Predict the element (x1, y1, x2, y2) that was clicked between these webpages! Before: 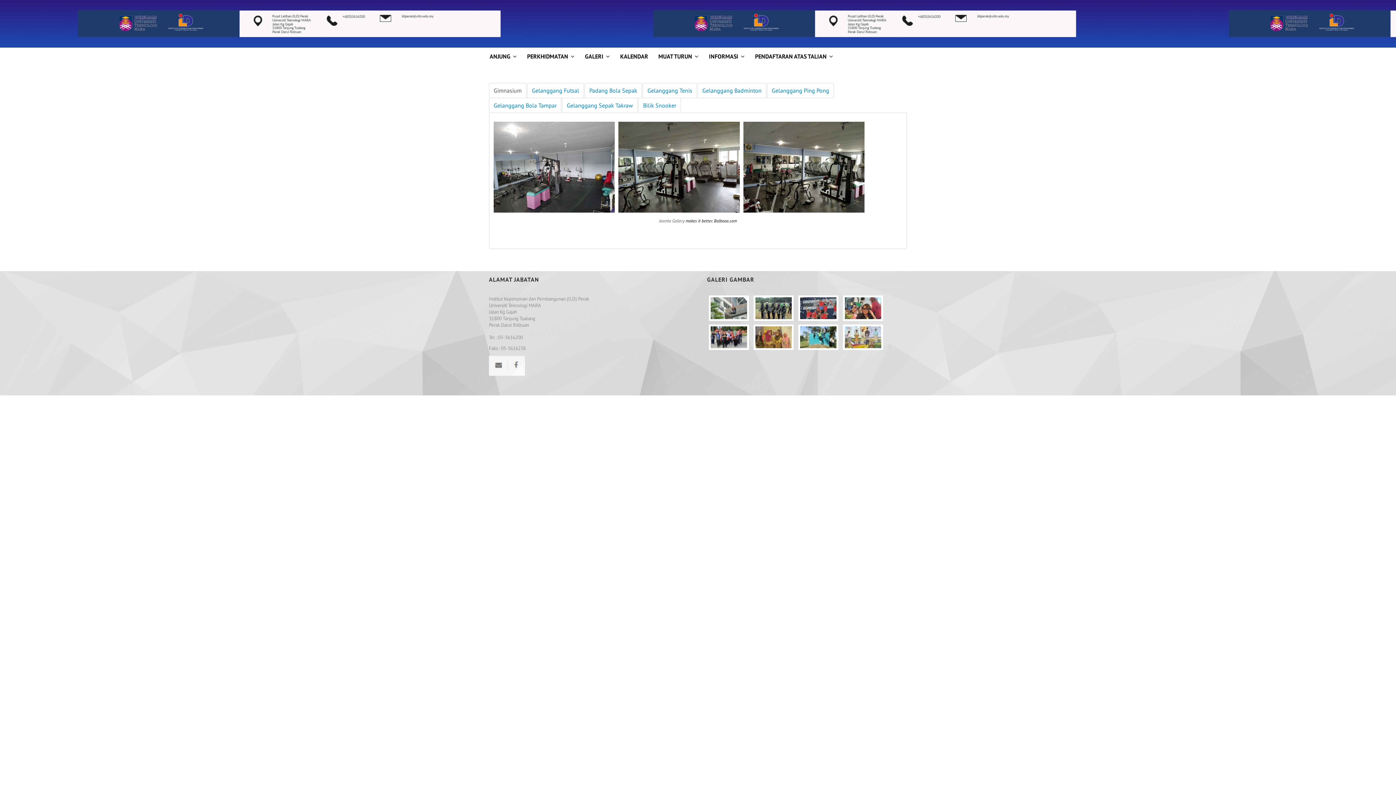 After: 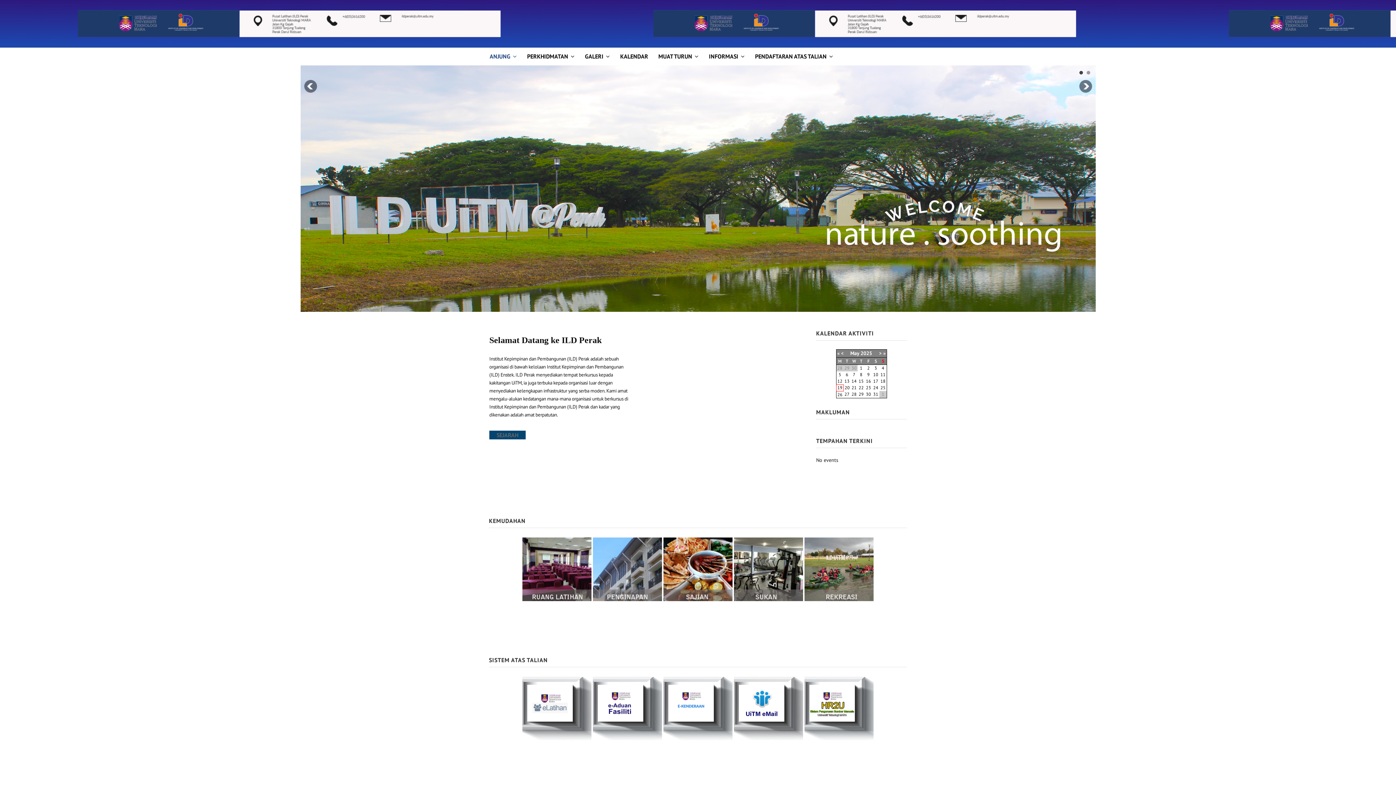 Action: bbox: (489, 4, 1184, 42)